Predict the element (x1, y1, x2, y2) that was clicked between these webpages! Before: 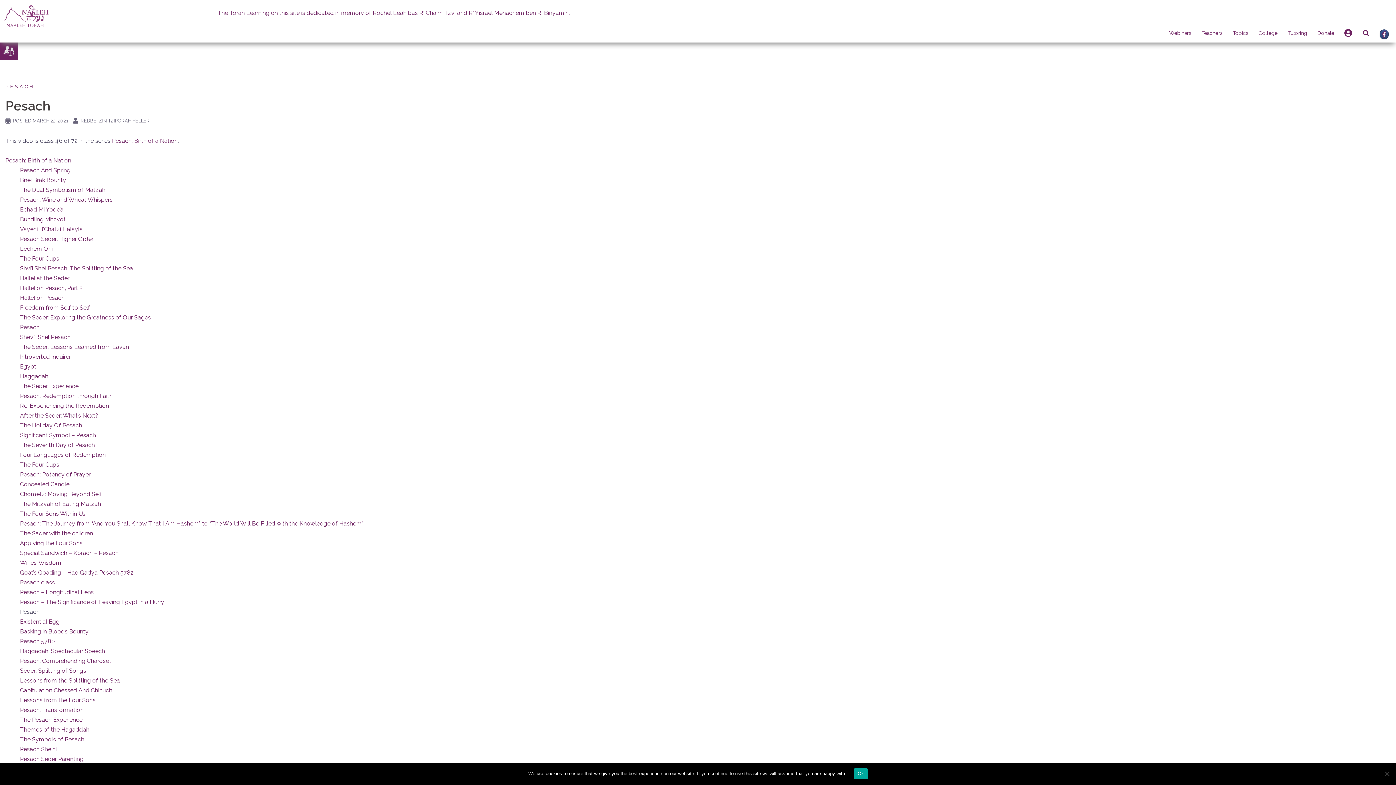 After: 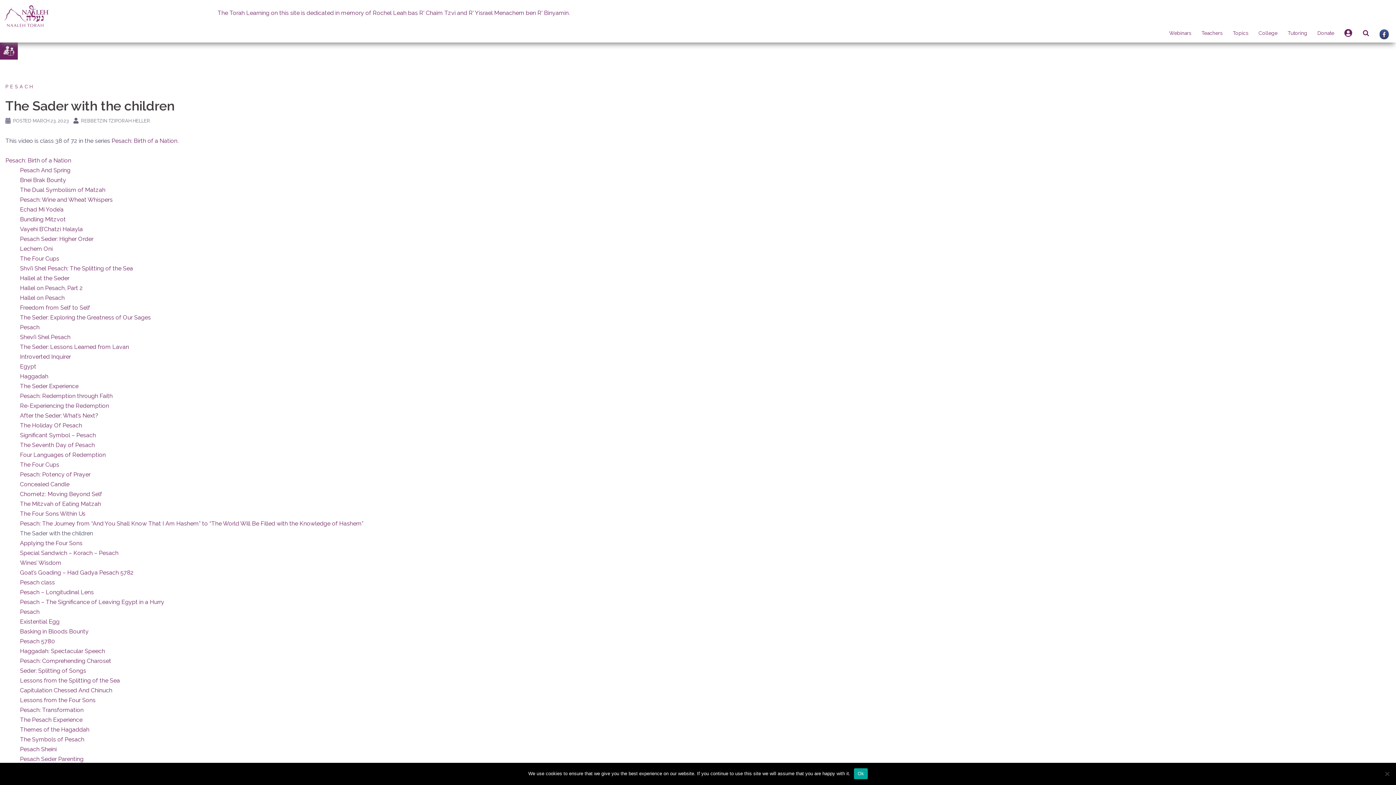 Action: bbox: (20, 530, 93, 537) label: The Sader with the children